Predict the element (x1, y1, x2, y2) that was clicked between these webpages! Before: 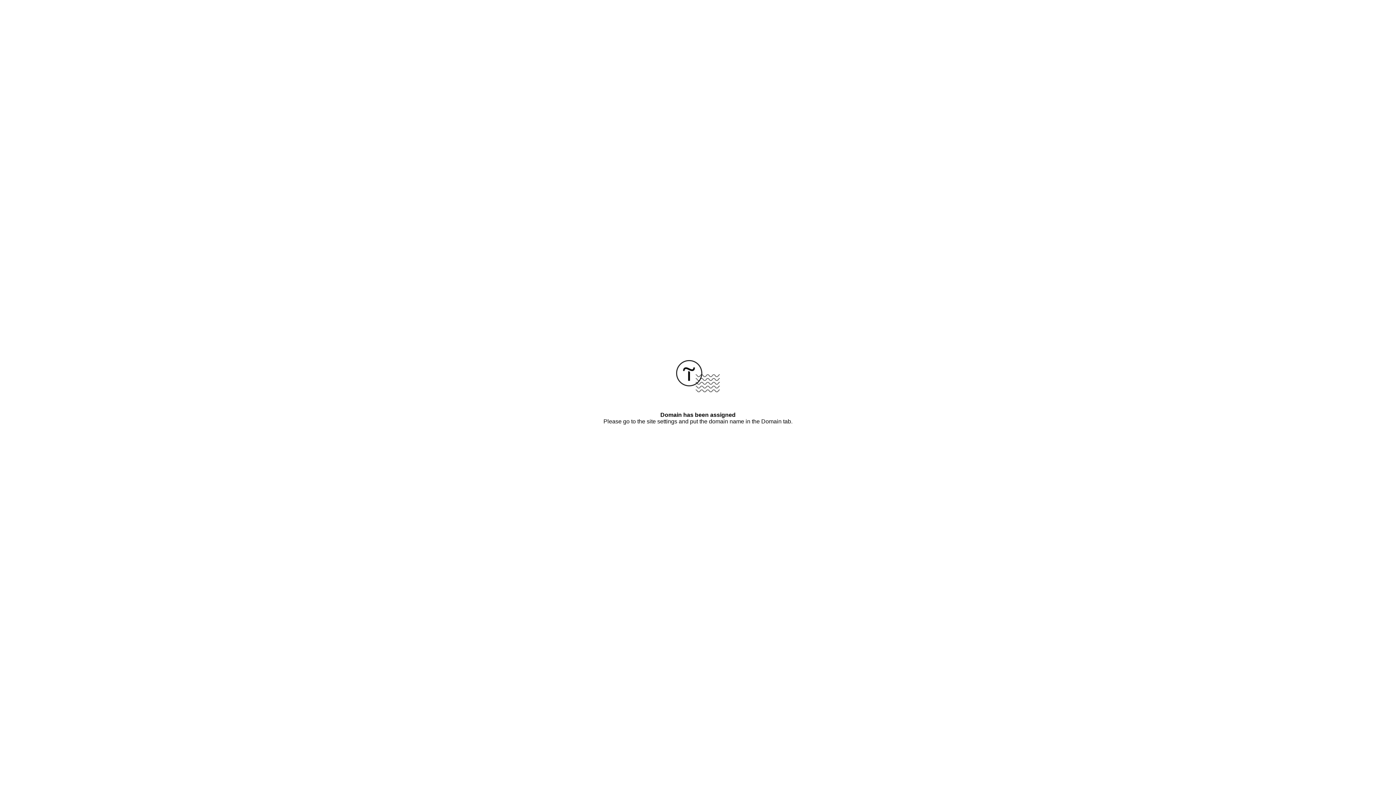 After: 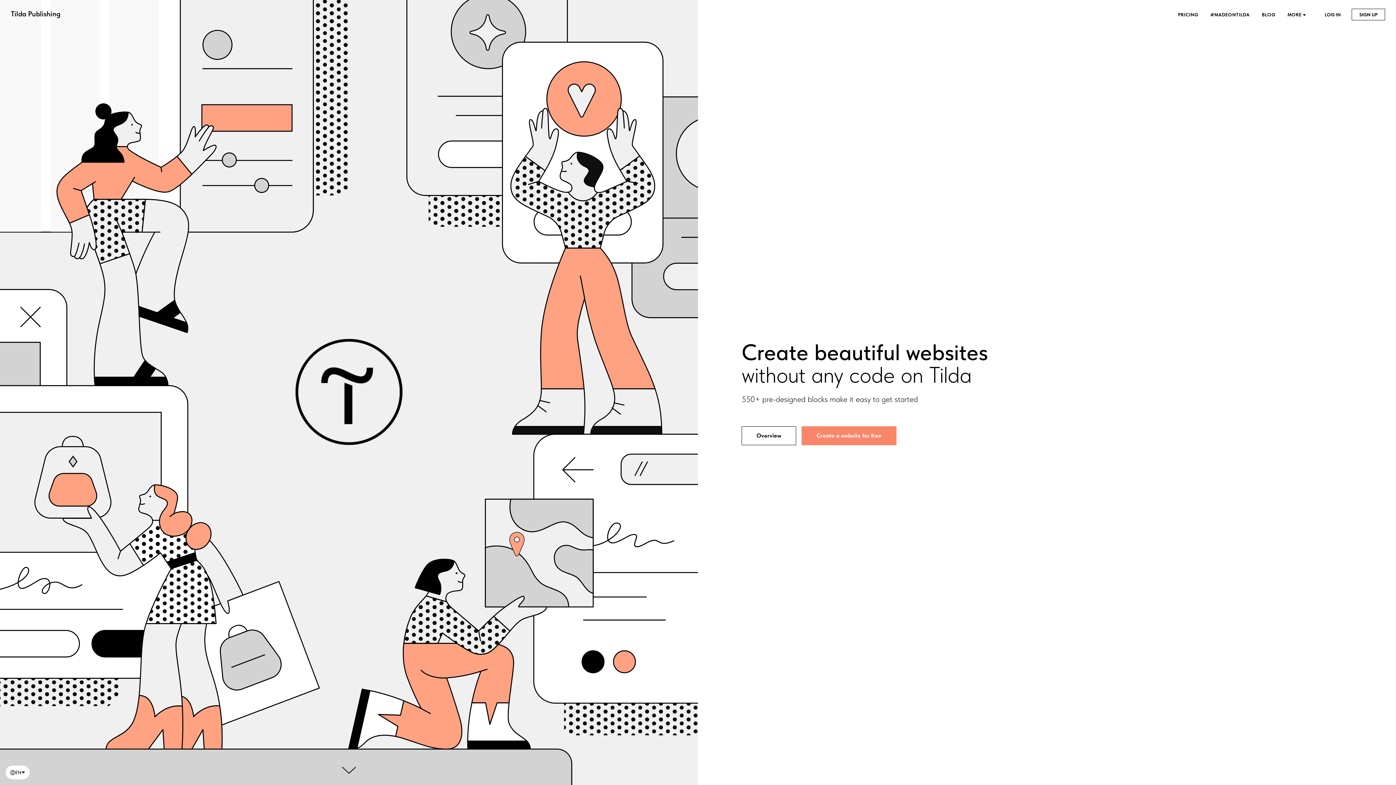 Action: bbox: (676, 387, 720, 393)